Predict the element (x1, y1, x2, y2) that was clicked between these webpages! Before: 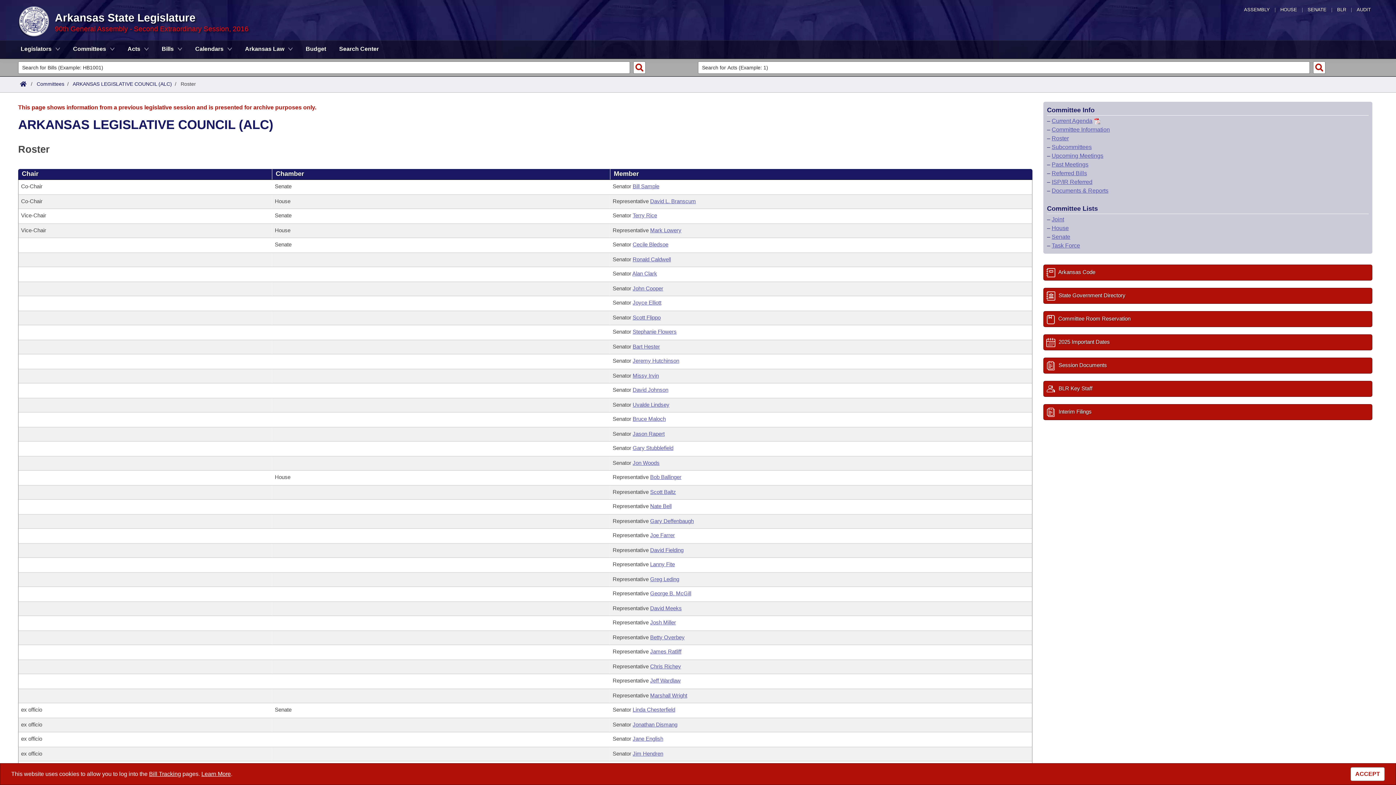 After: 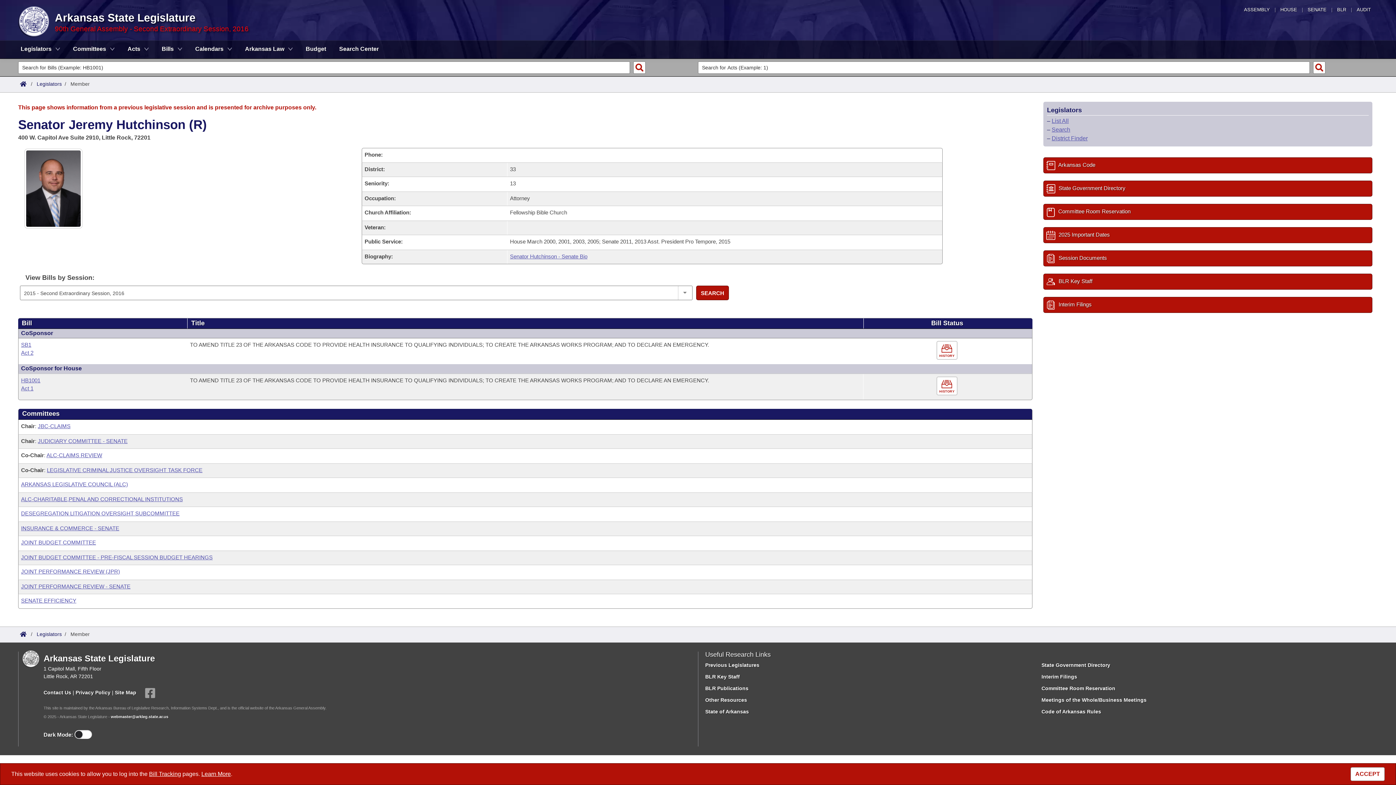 Action: label: Jeremy Hutchinson bbox: (632, 357, 679, 364)